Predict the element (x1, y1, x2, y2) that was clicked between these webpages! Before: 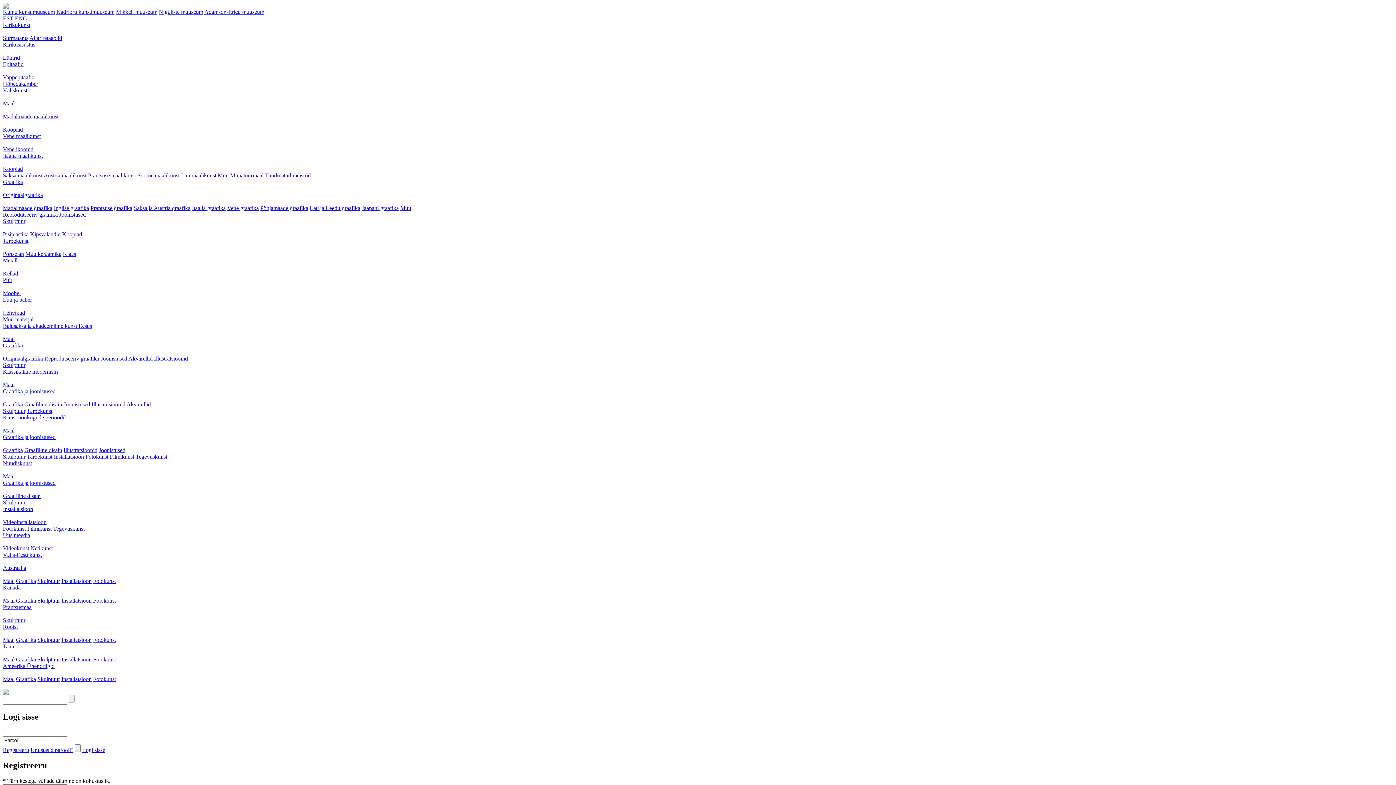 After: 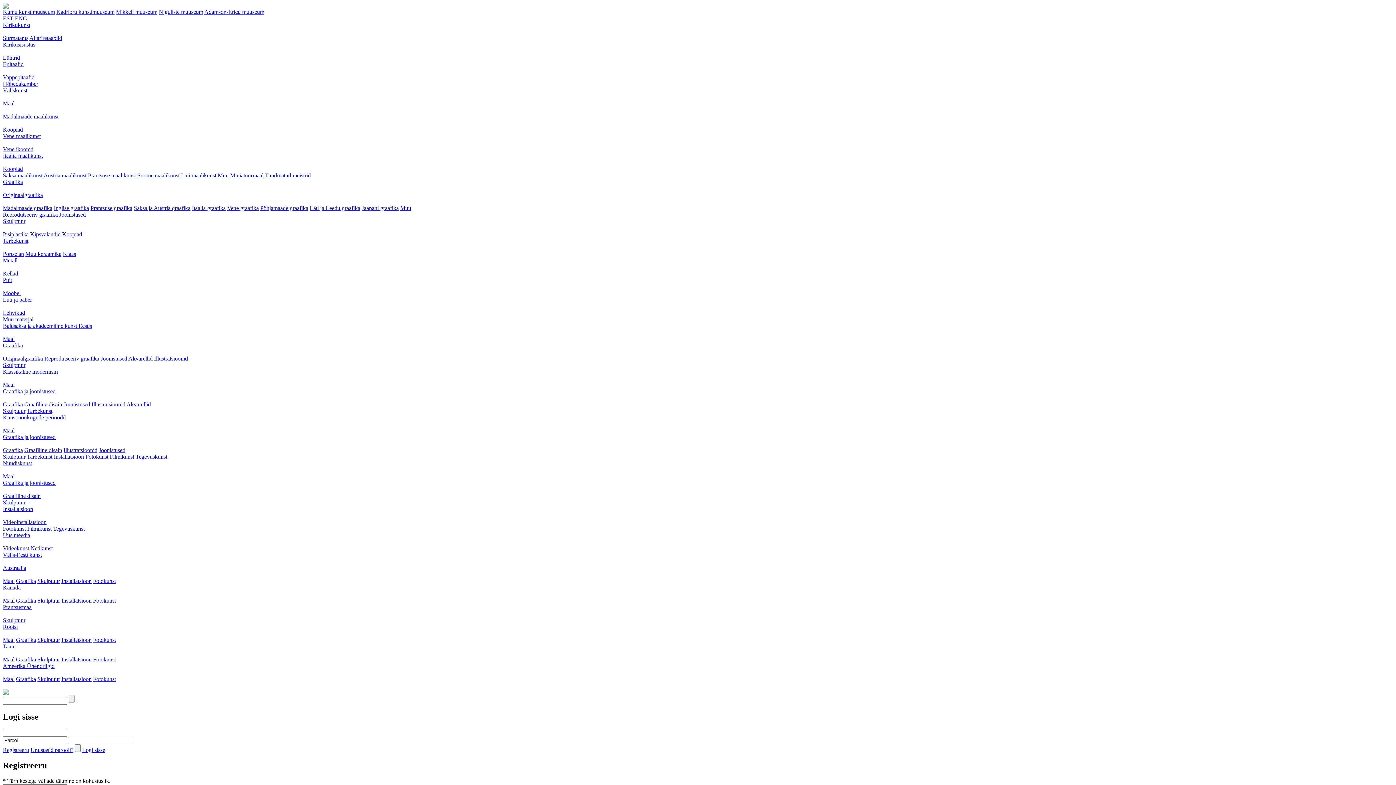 Action: bbox: (16, 656, 36, 662) label: Graafika